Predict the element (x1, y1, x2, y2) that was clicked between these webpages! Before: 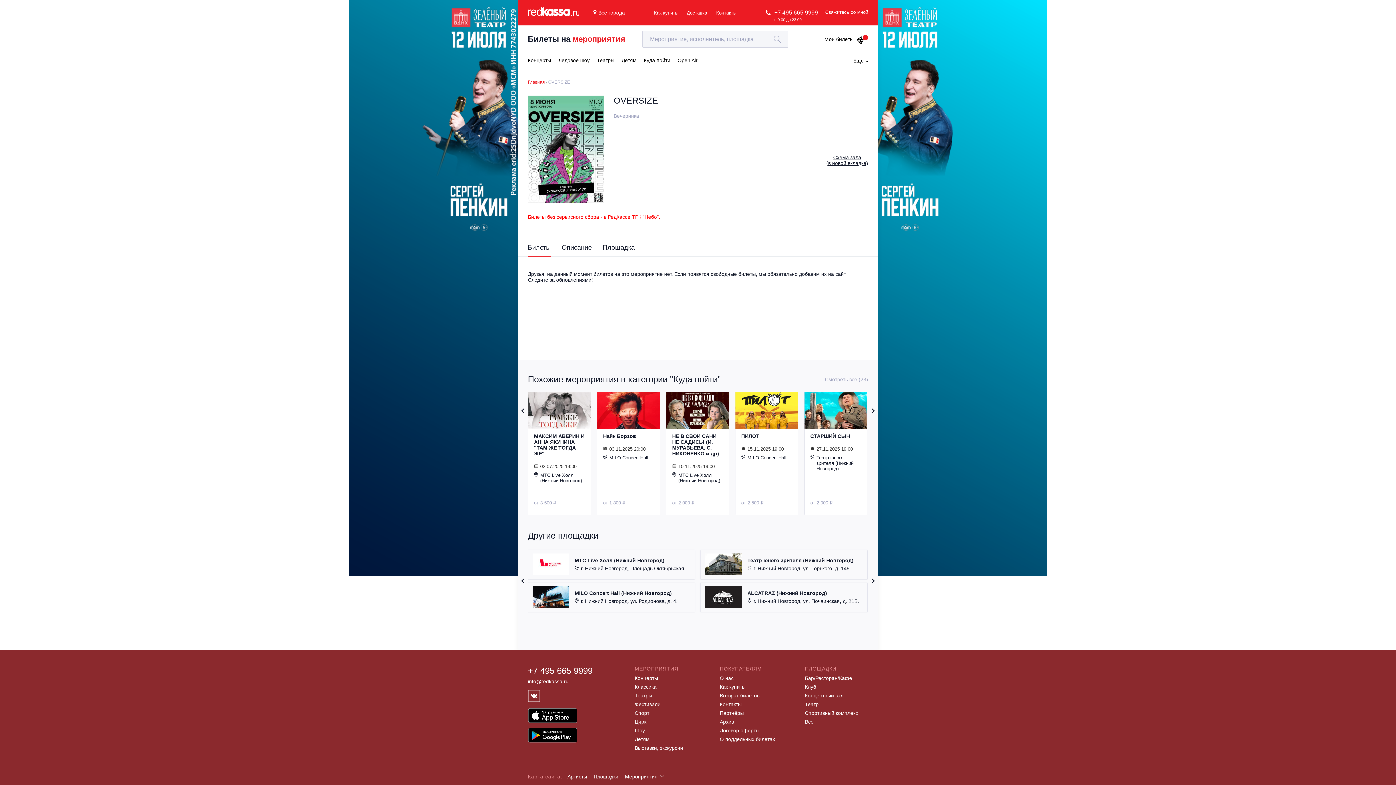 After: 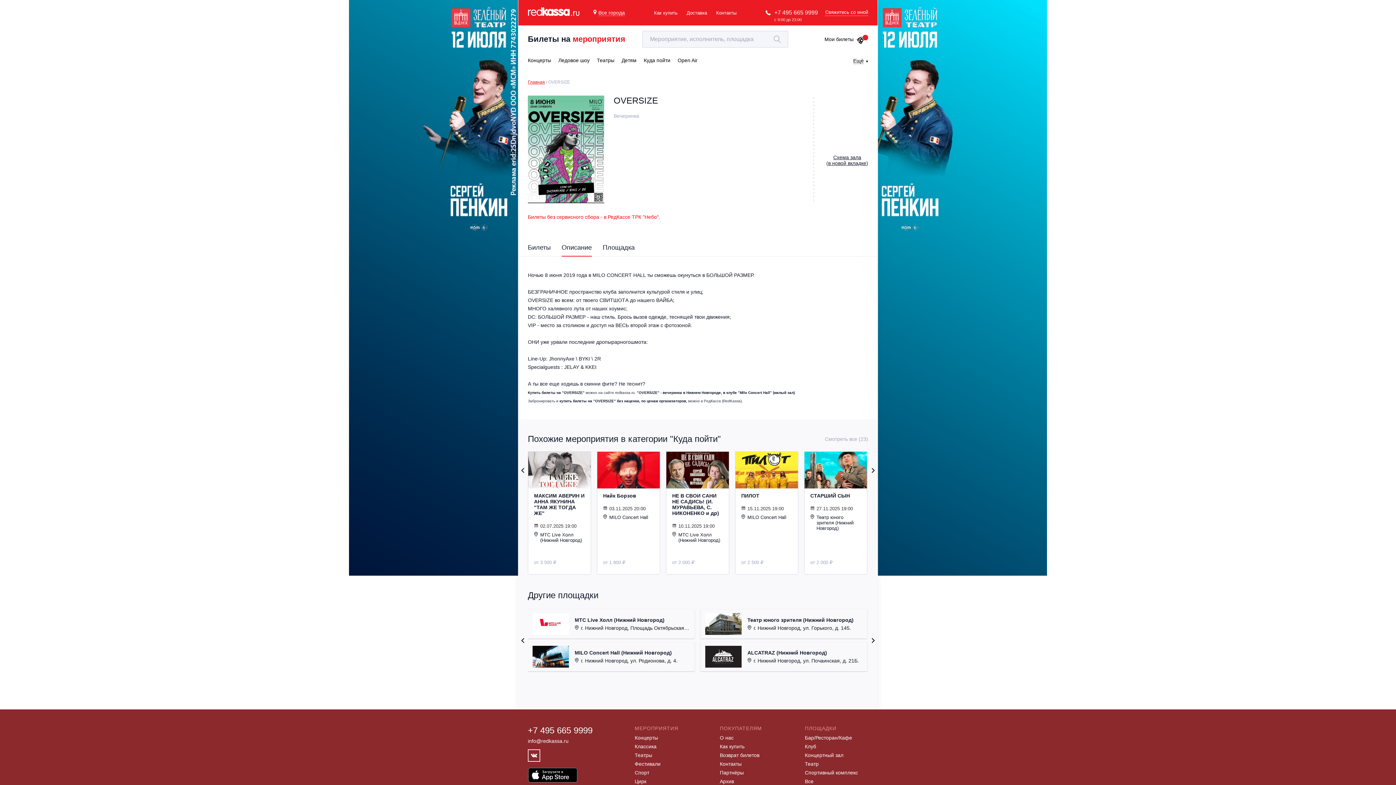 Action: bbox: (561, 243, 592, 256) label: Описание